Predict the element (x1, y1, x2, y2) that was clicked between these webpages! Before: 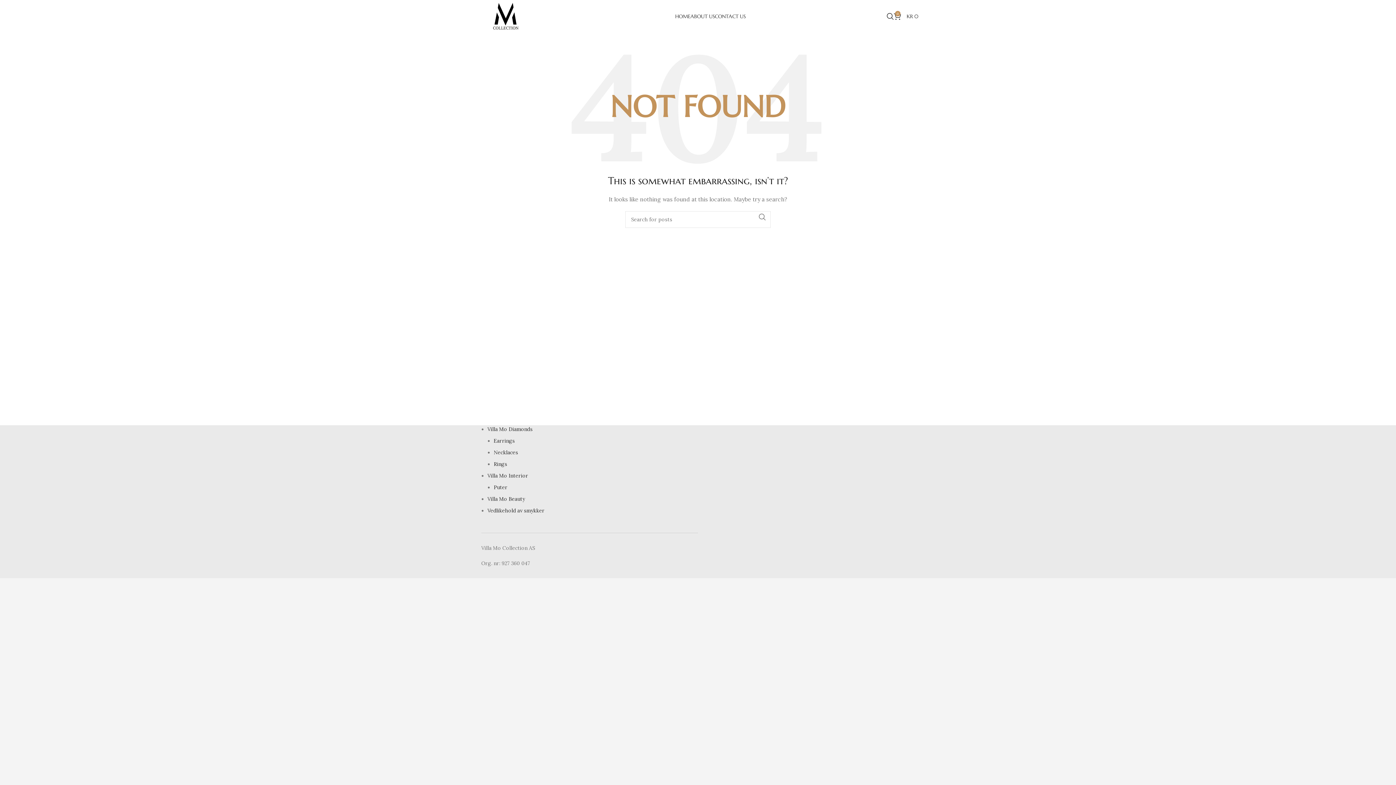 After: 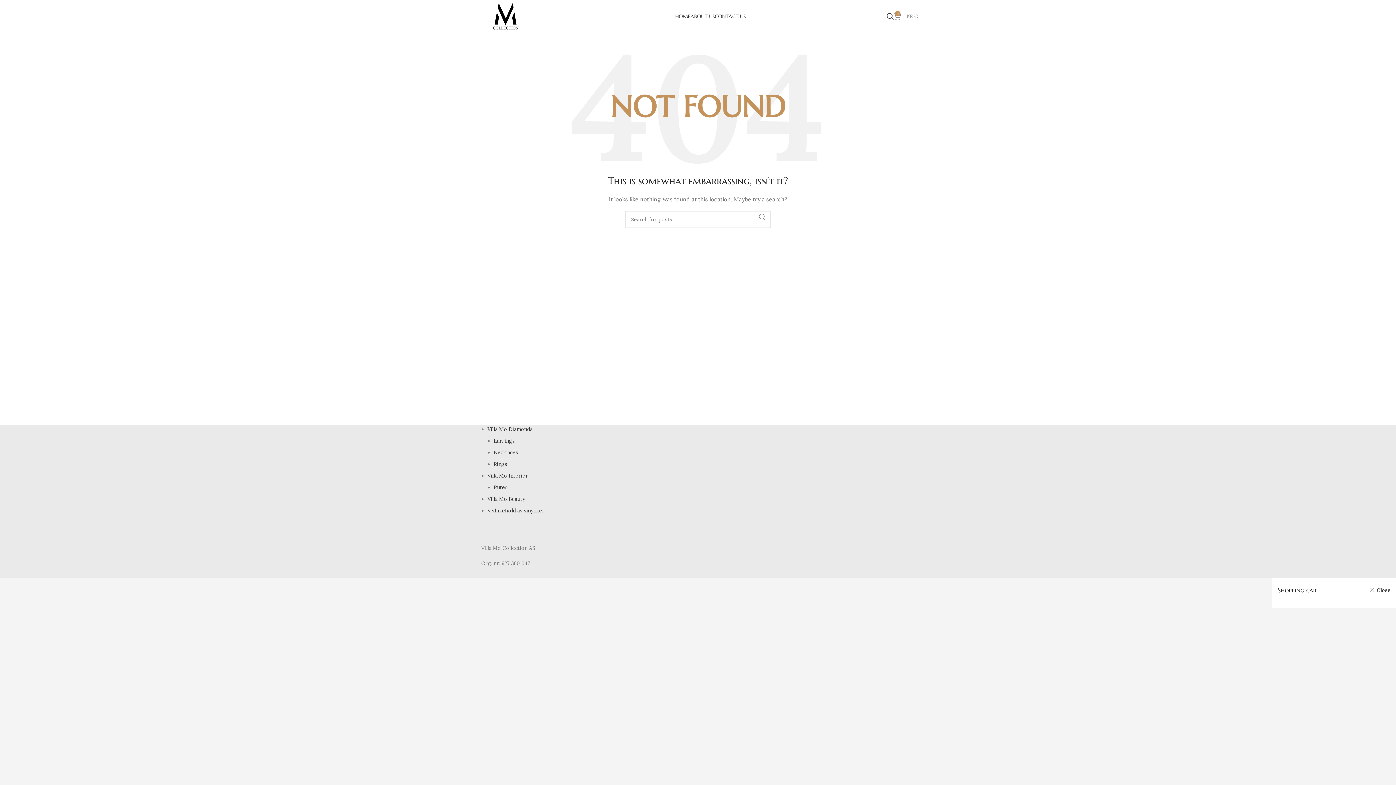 Action: bbox: (894, 9, 918, 23) label: 0
KR 0